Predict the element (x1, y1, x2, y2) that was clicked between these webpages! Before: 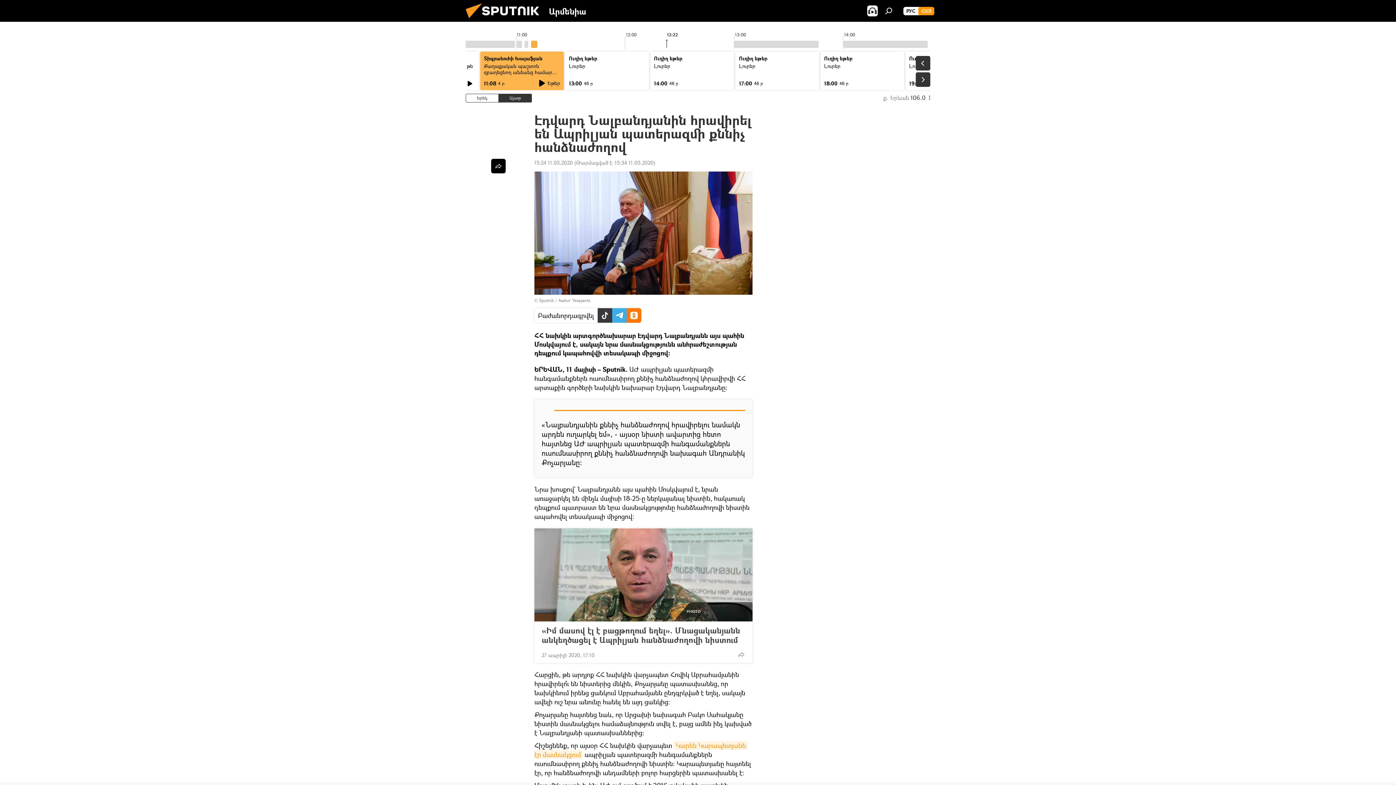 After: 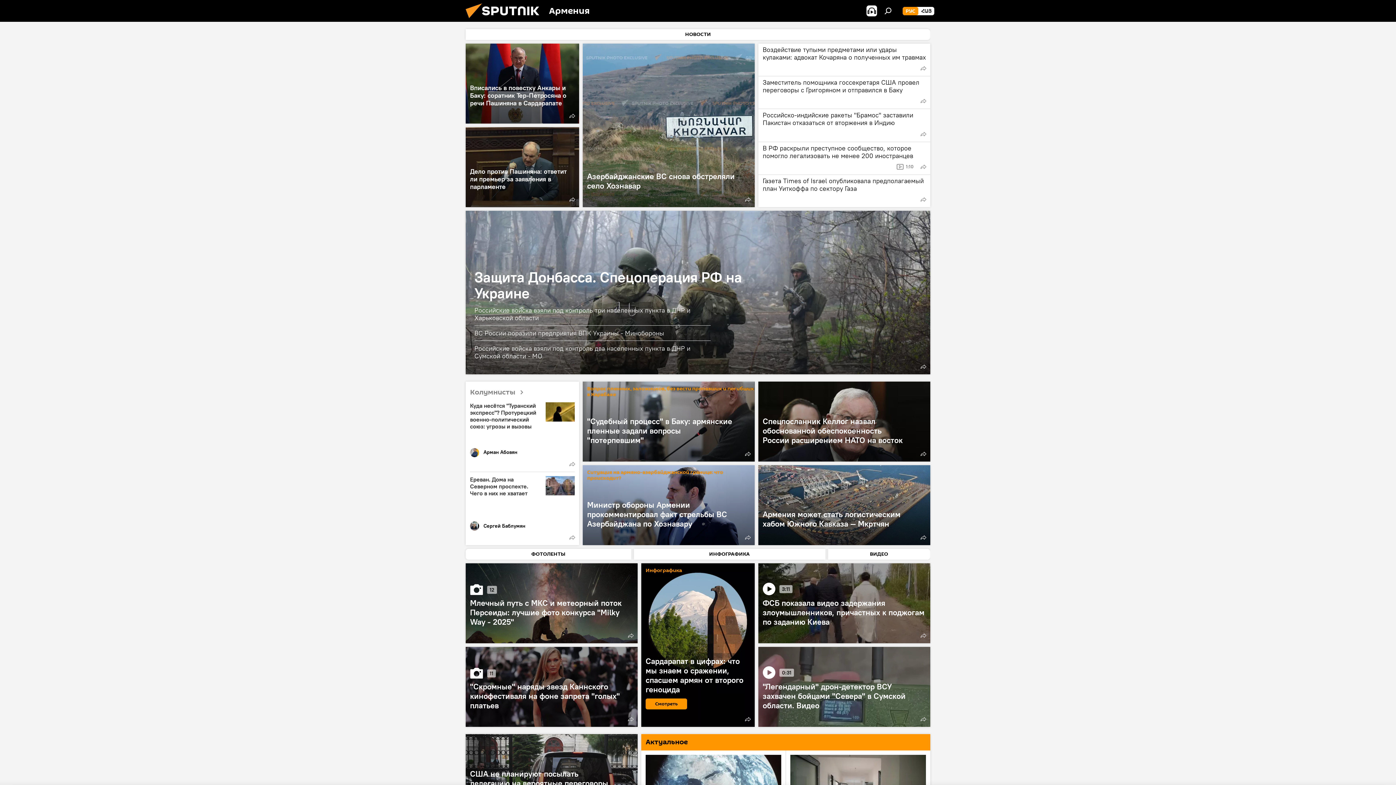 Action: bbox: (903, 6, 918, 15) label: РУС